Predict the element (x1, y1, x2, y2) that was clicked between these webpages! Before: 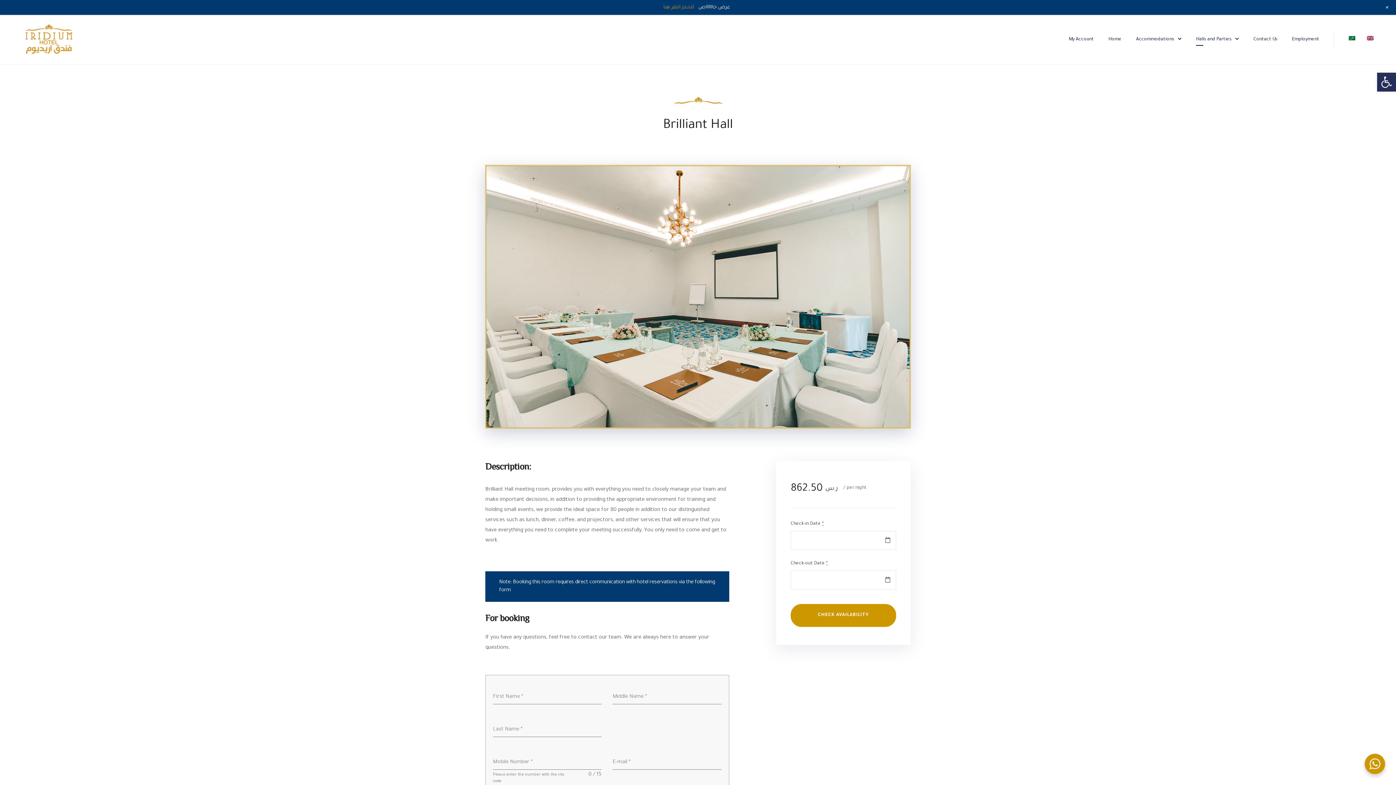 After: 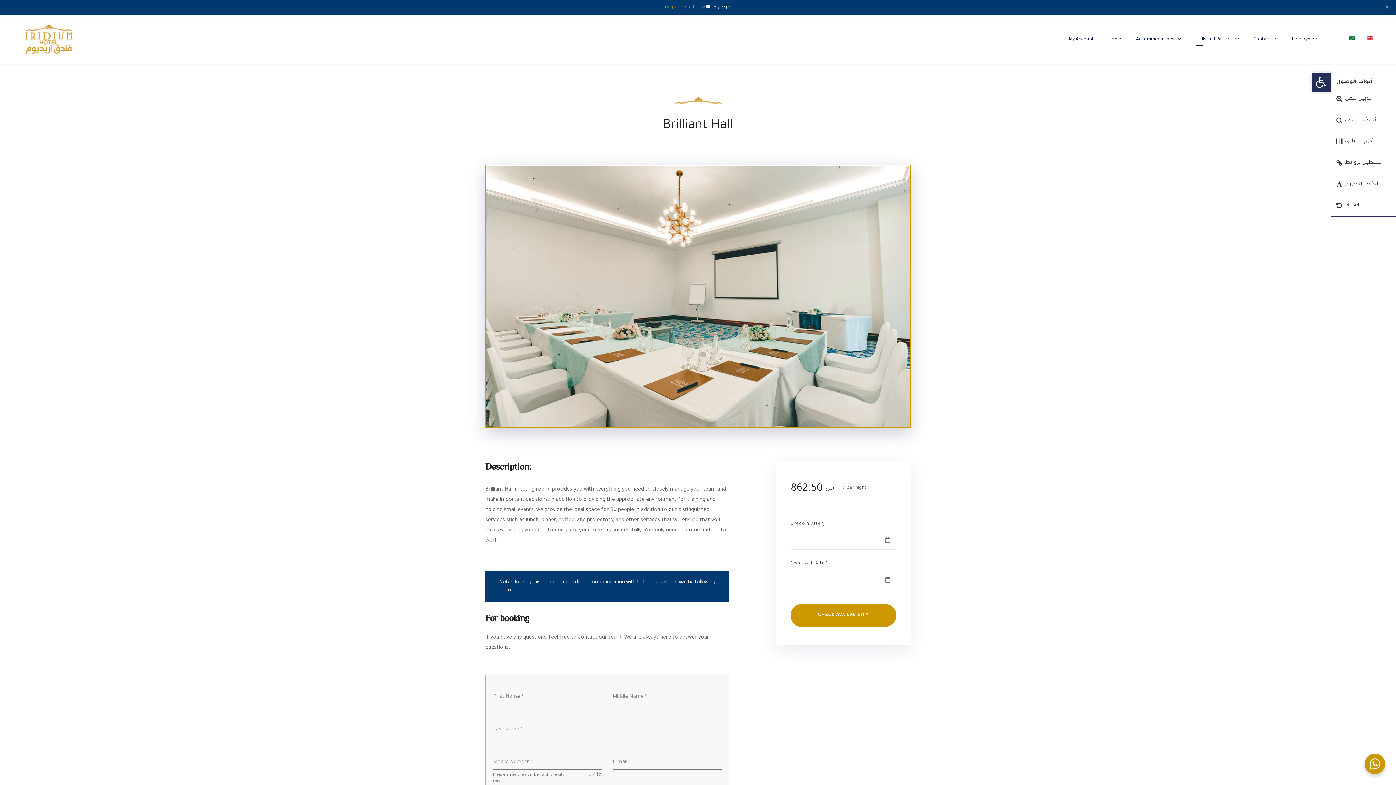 Action: bbox: (1377, 72, 1396, 91) label: Open toolbar